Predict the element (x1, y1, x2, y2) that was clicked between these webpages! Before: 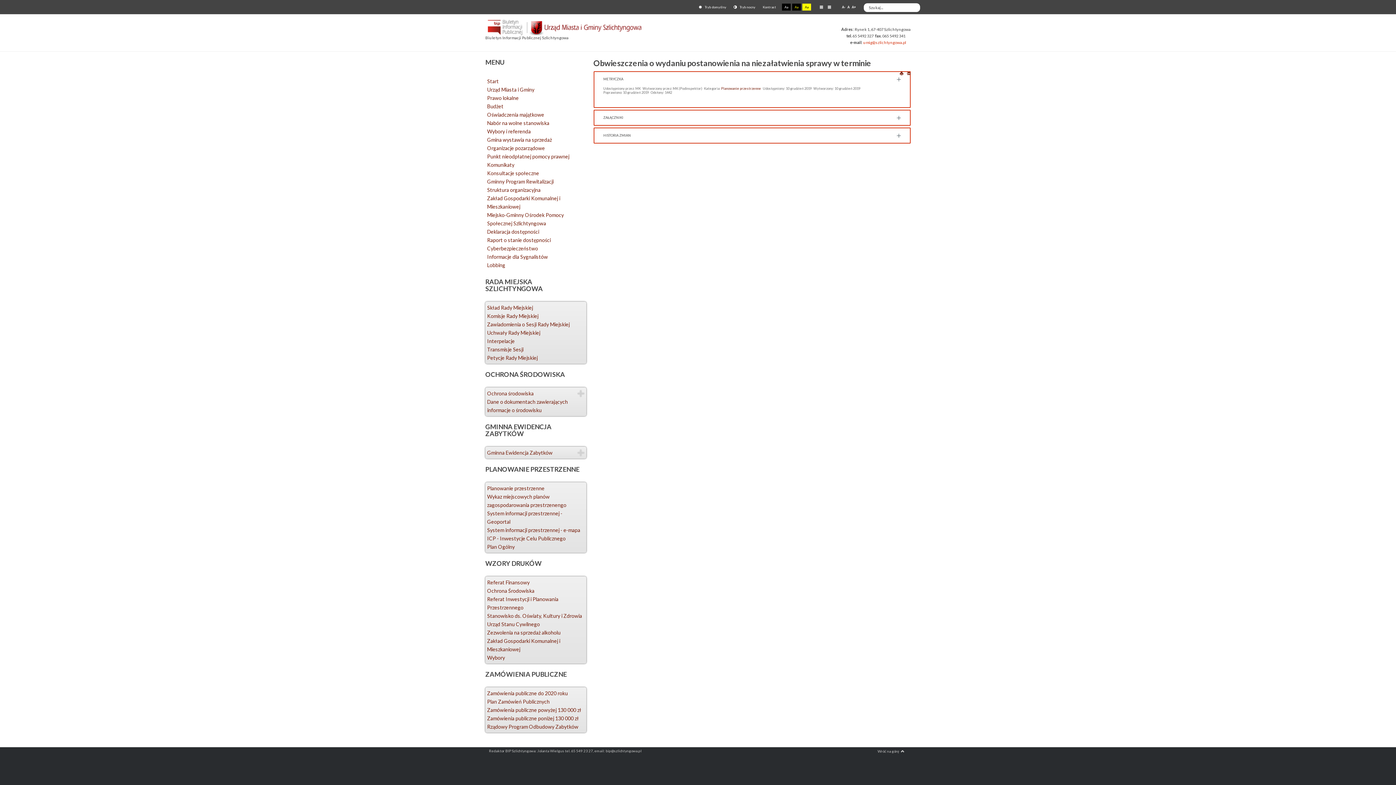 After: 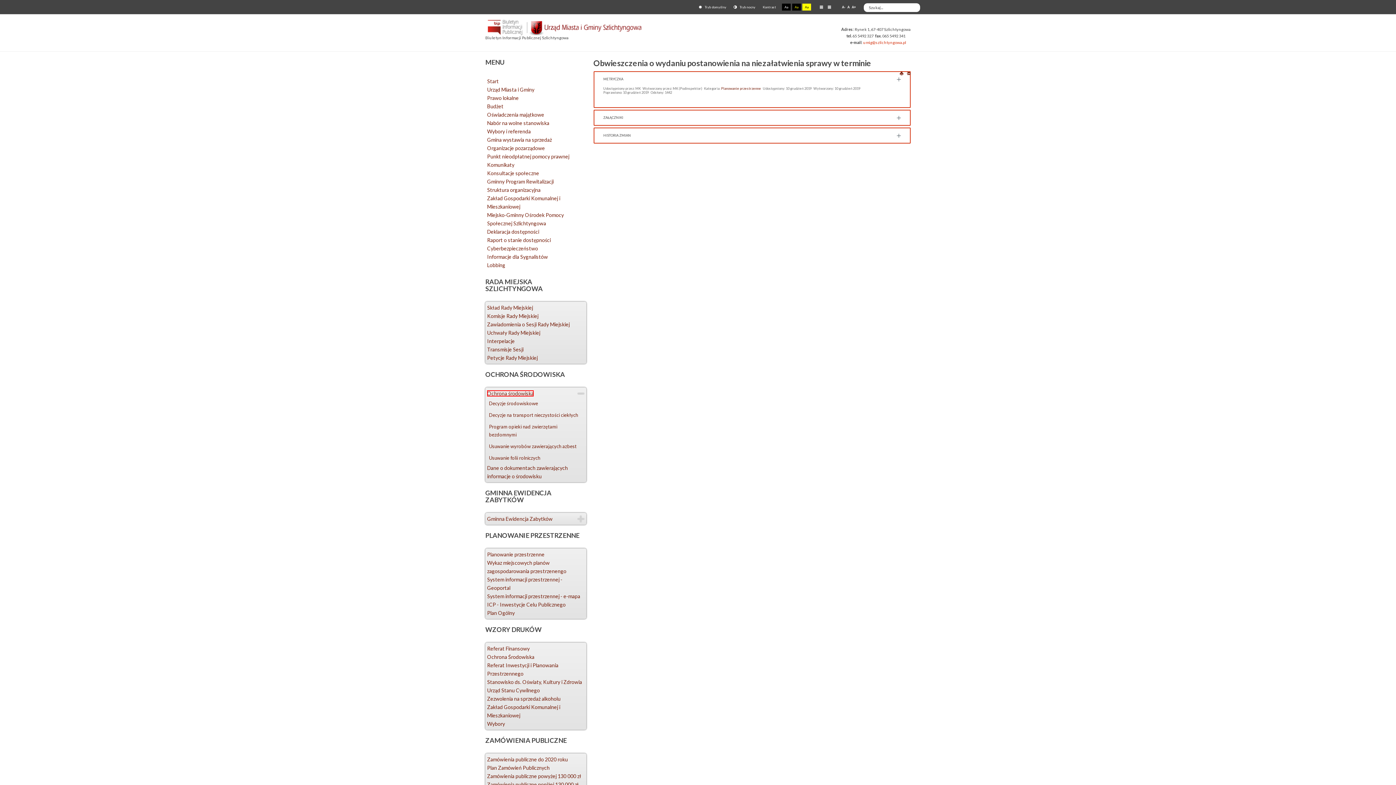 Action: bbox: (487, 390, 533, 396) label: Ochrona środowiska